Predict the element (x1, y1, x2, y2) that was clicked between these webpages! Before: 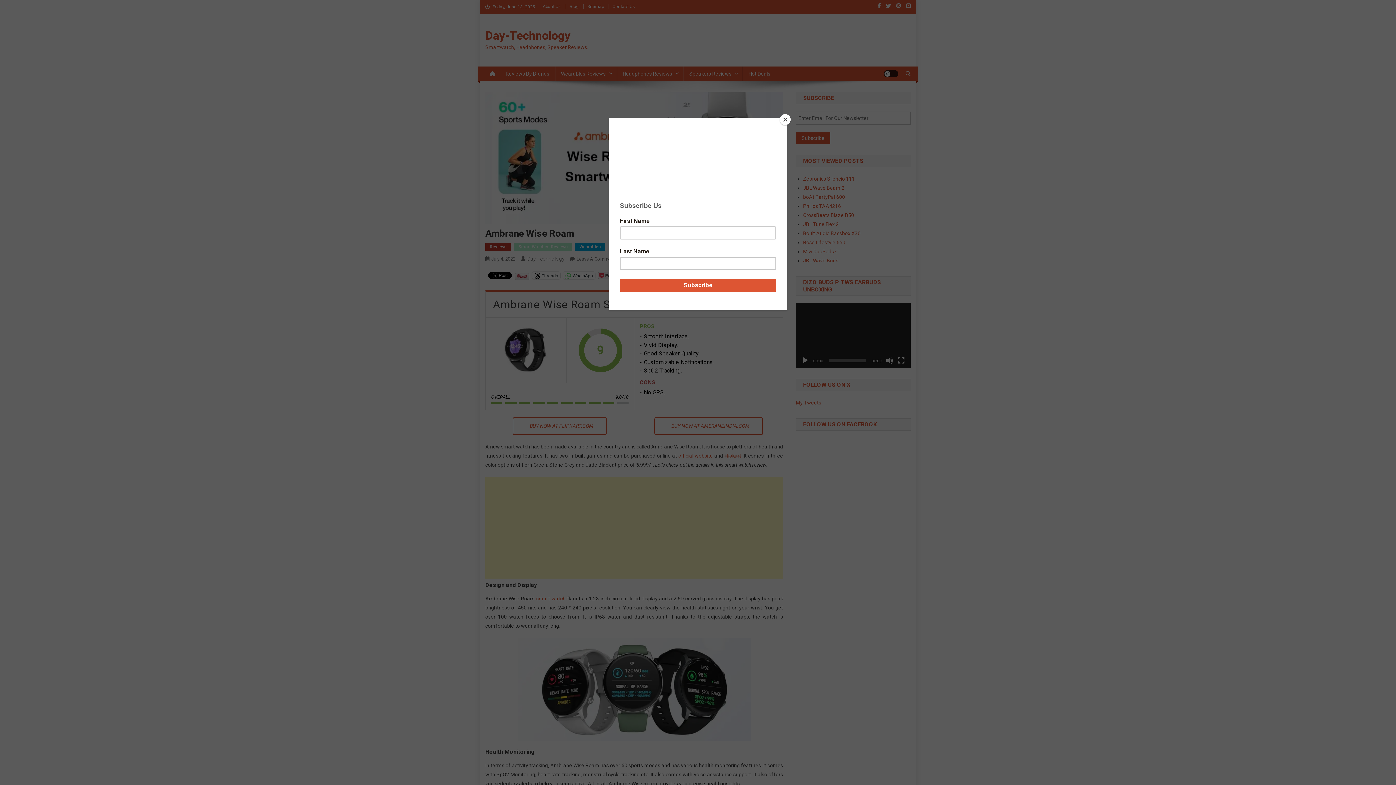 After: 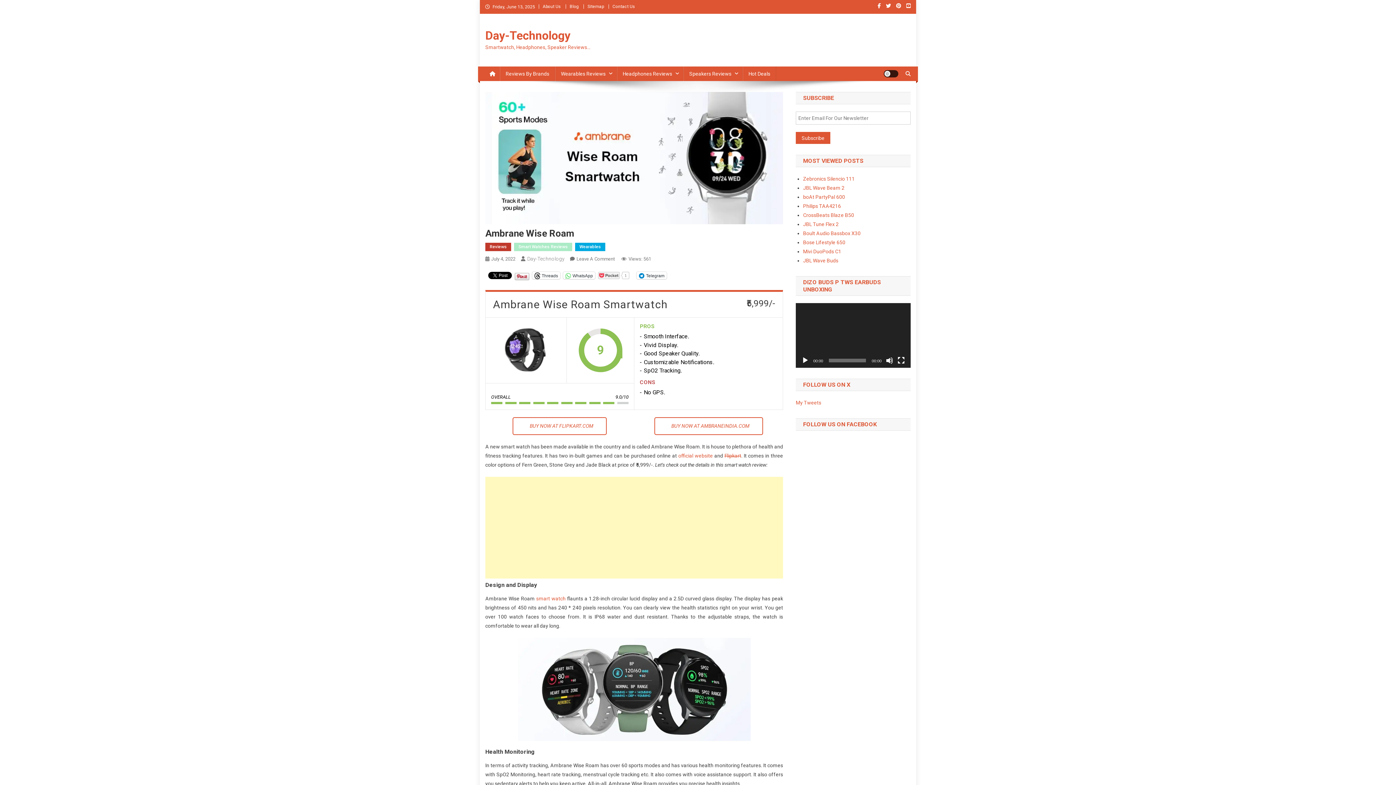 Action: bbox: (780, 114, 790, 125) label: Close